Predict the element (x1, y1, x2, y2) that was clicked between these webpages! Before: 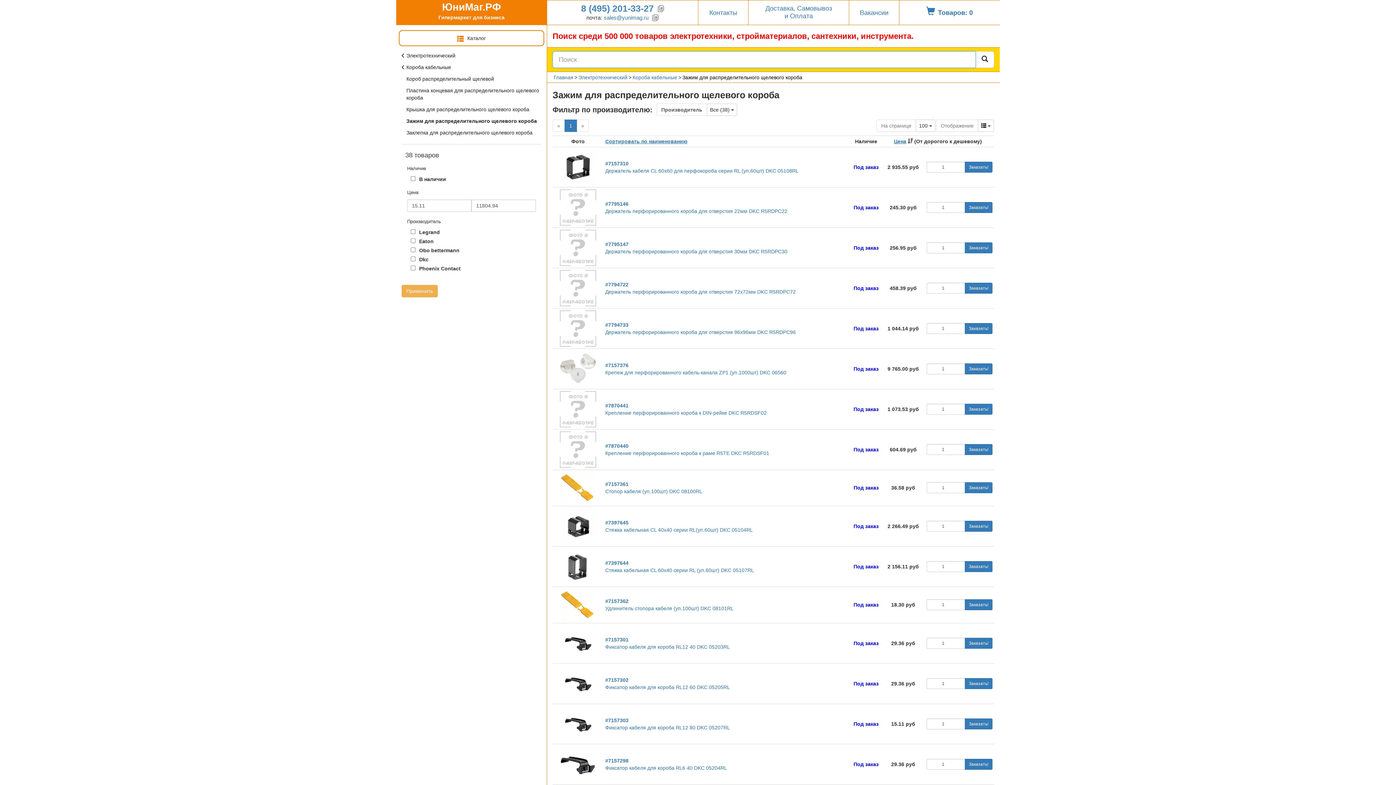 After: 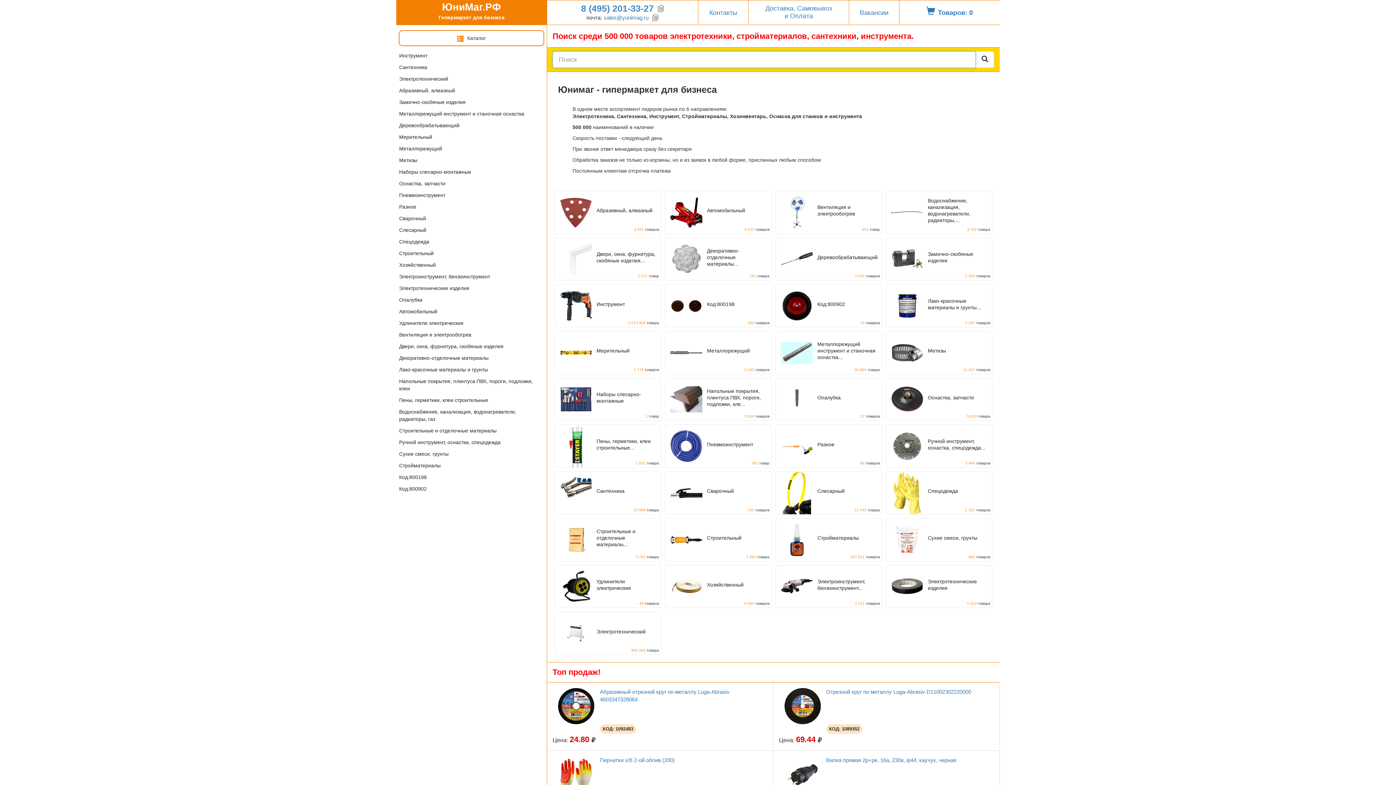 Action: label: Главная bbox: (553, 73, 573, 81)